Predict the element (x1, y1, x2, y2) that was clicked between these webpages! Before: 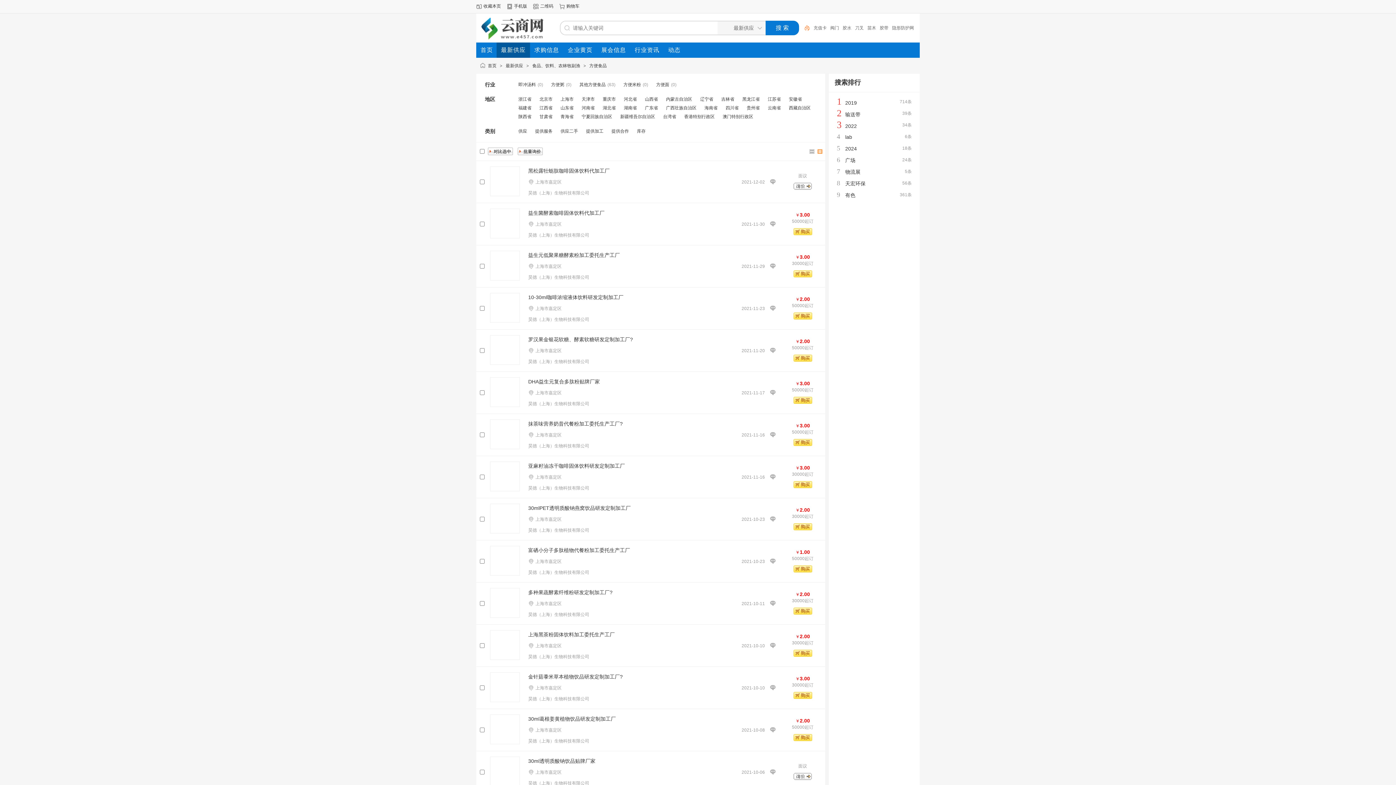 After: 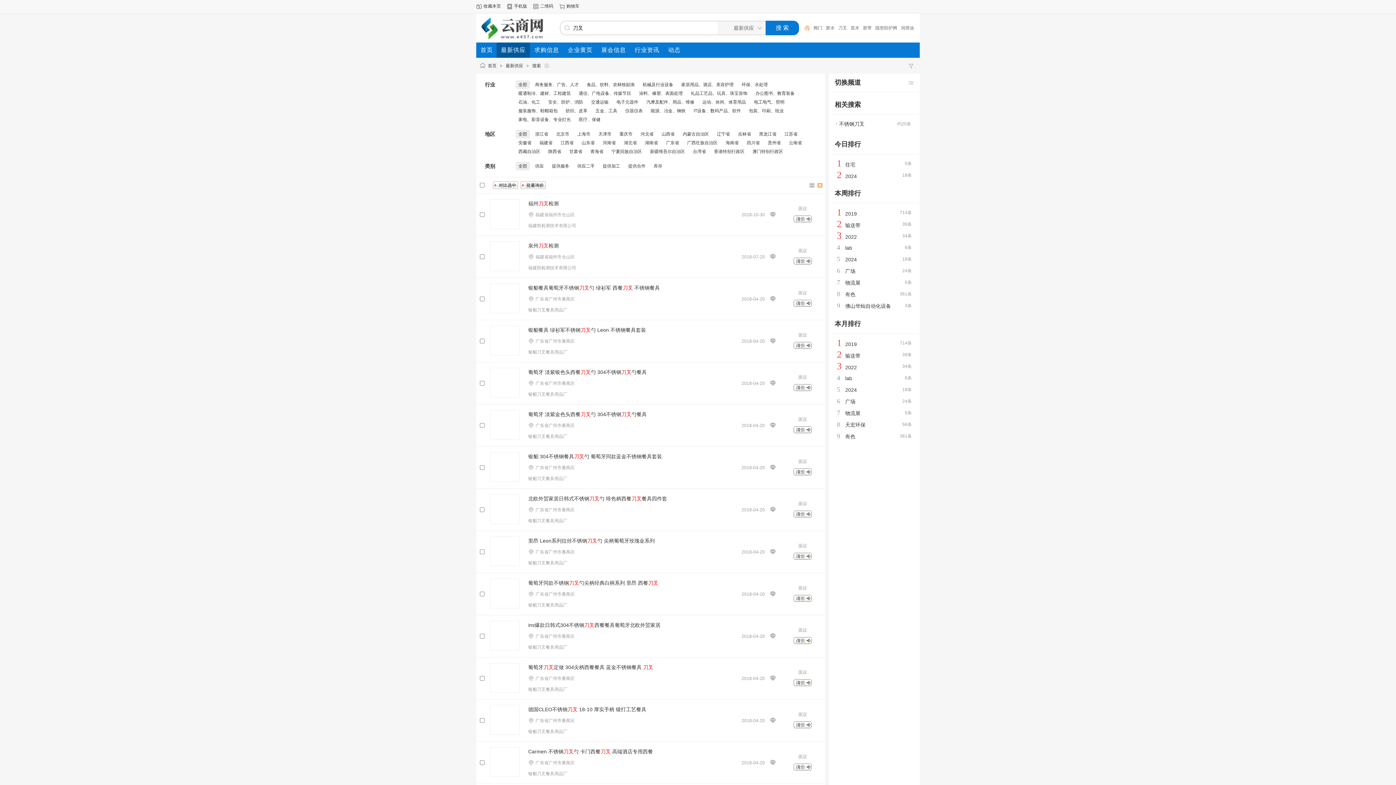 Action: label: 刀叉 bbox: (885, 25, 897, 30)